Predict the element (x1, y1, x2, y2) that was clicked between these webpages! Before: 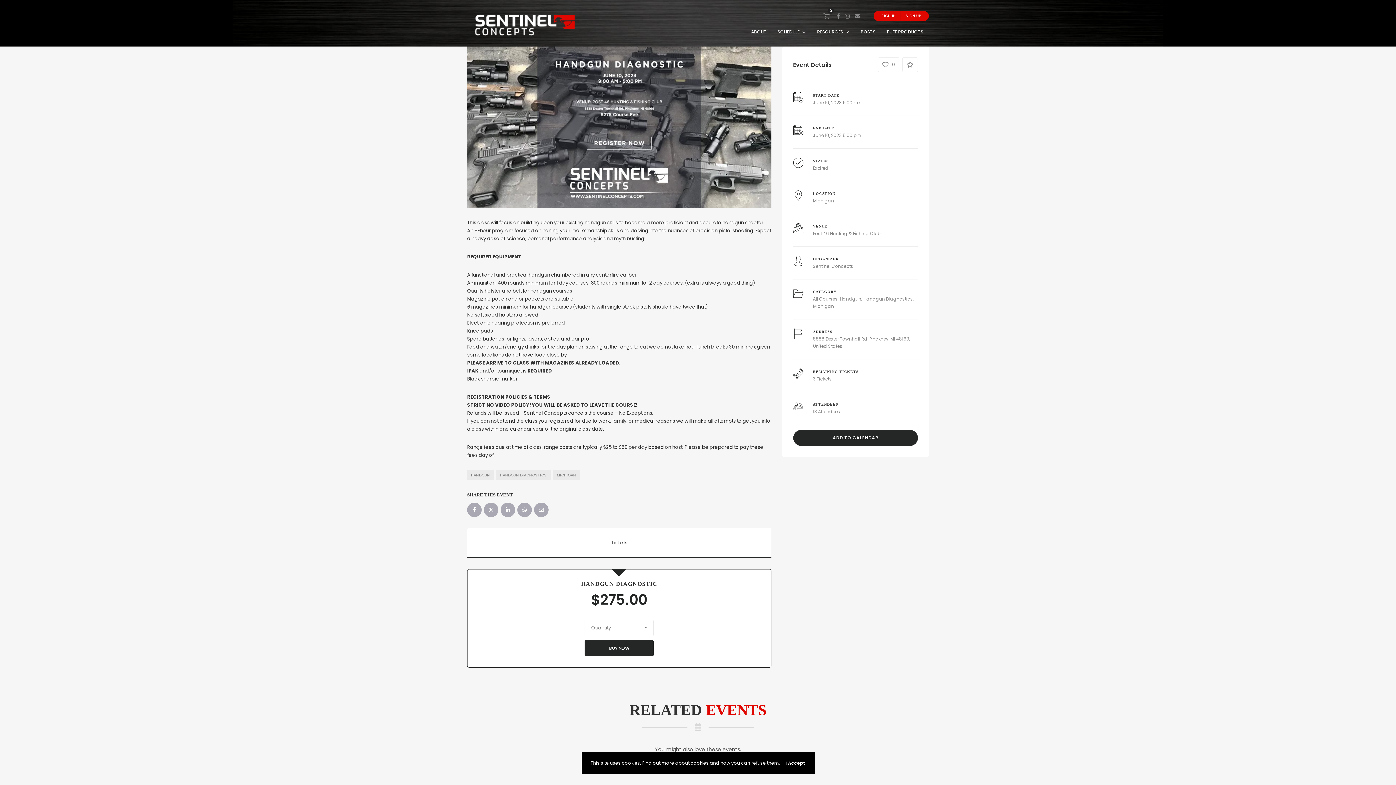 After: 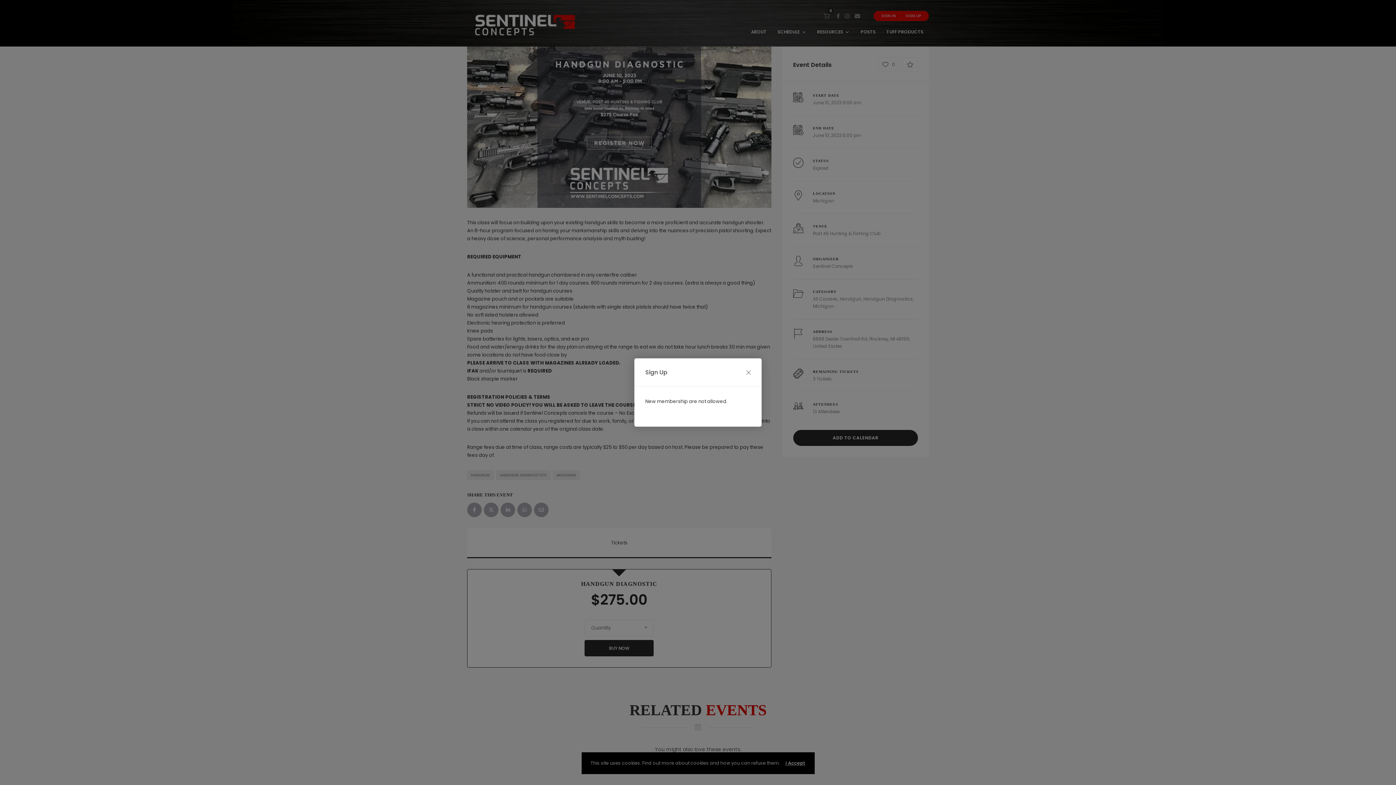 Action: label: SIGN UP bbox: (901, 10, 925, 21)